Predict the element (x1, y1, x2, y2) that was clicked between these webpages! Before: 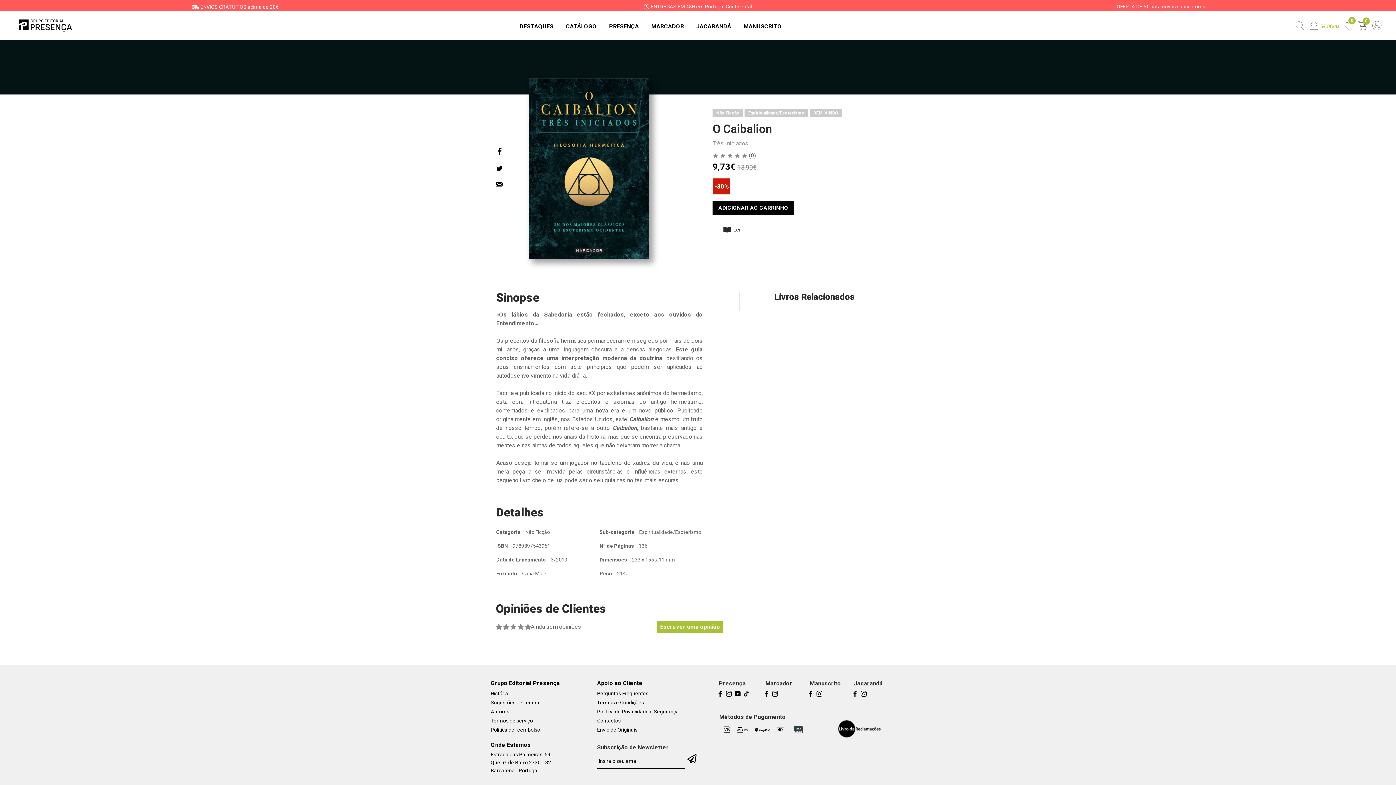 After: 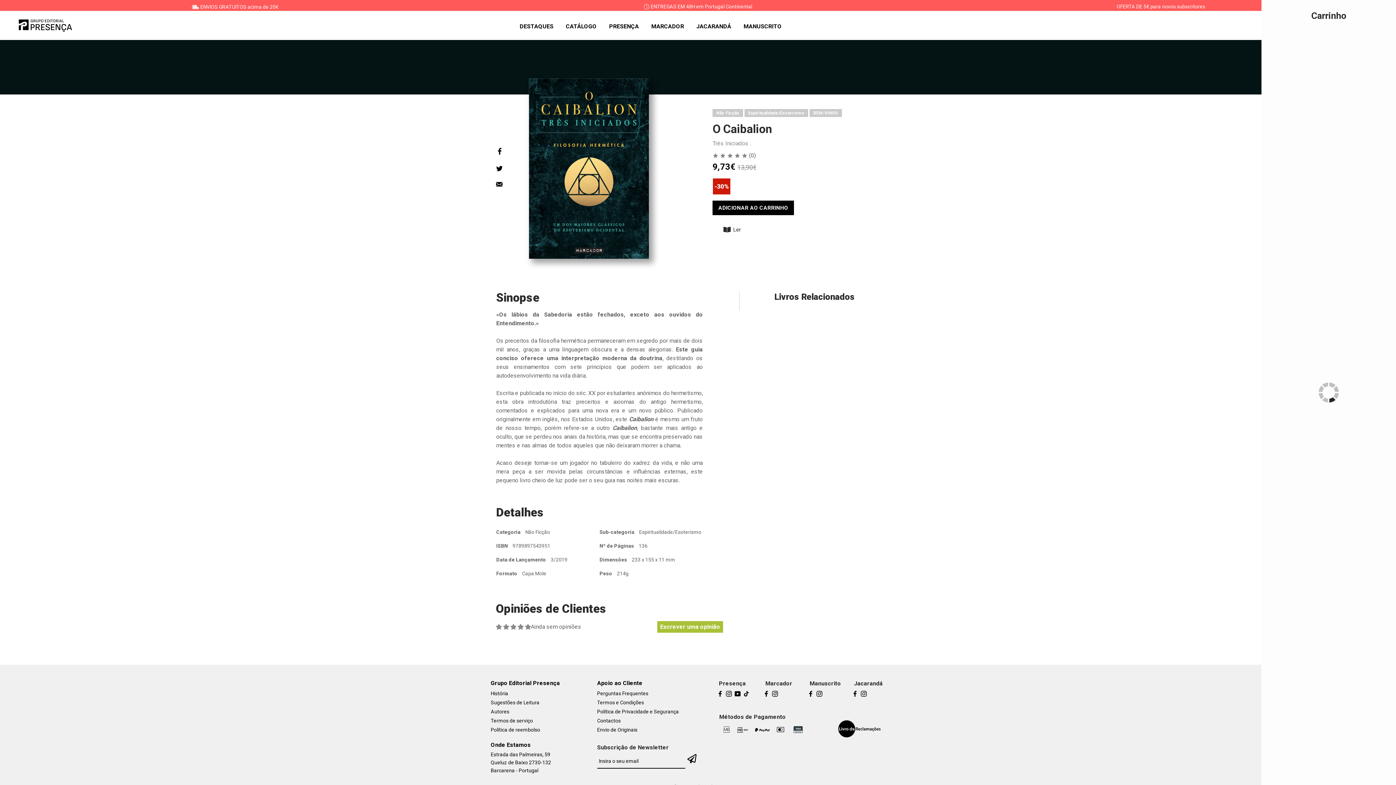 Action: bbox: (1358, 21, 1367, 38) label: 0
item(s)